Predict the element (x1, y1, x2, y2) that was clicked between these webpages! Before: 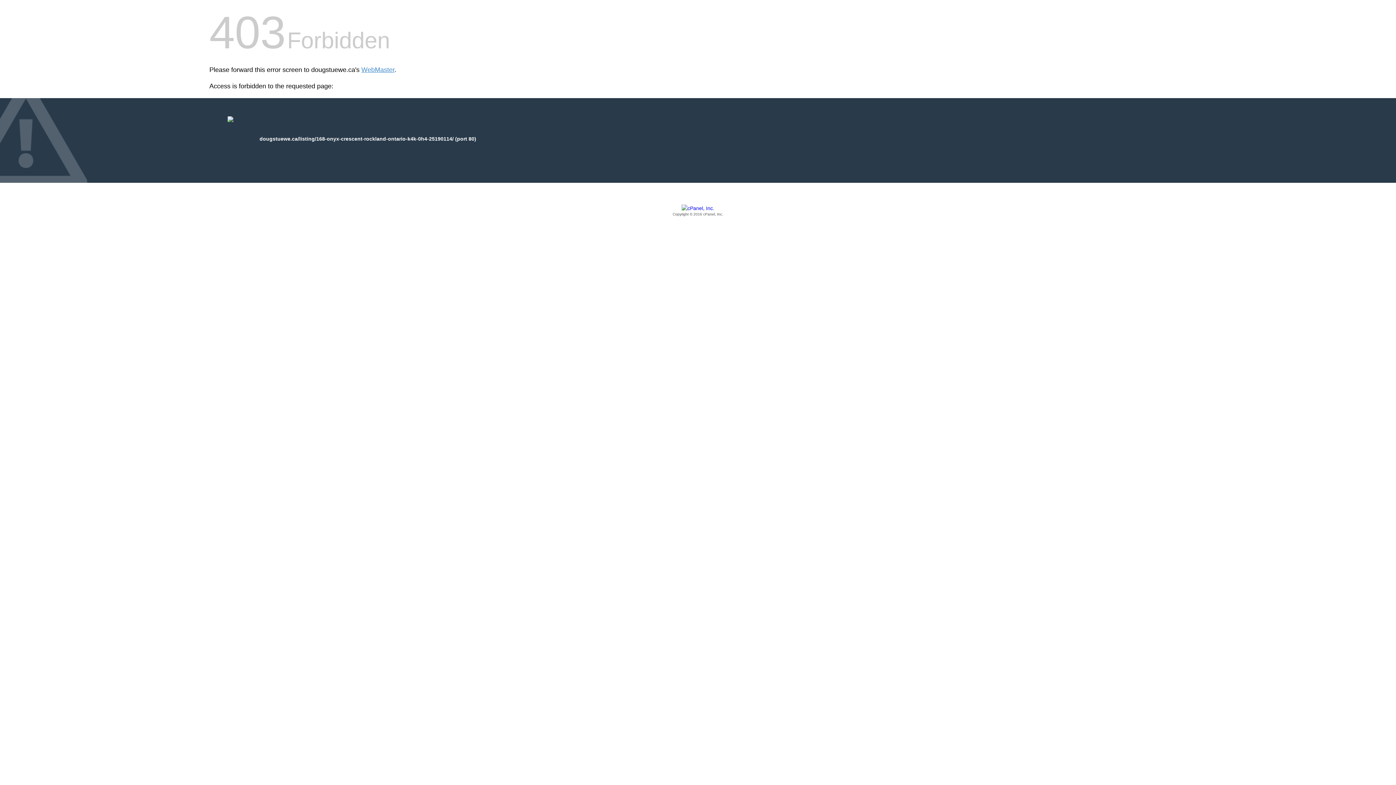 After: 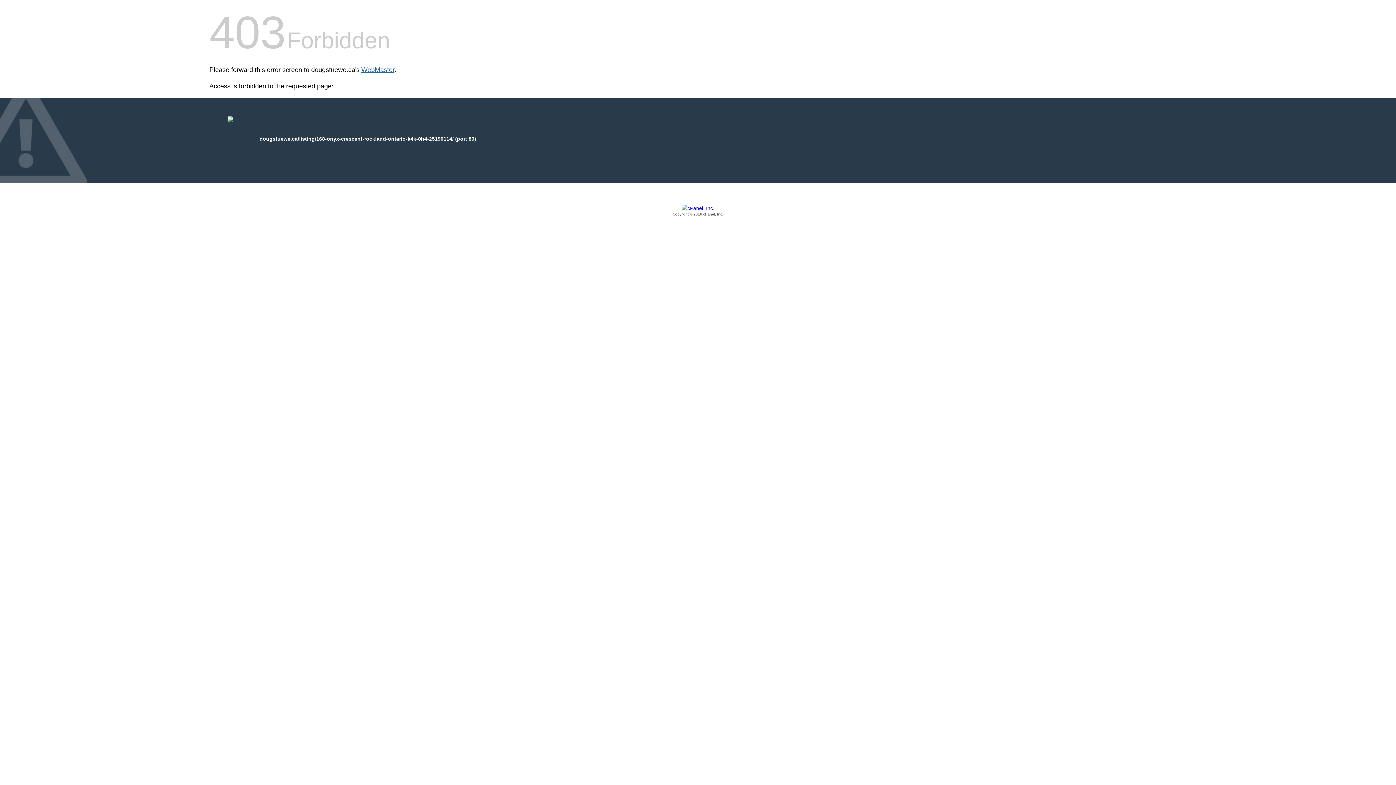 Action: label: WebMaster bbox: (361, 66, 394, 73)